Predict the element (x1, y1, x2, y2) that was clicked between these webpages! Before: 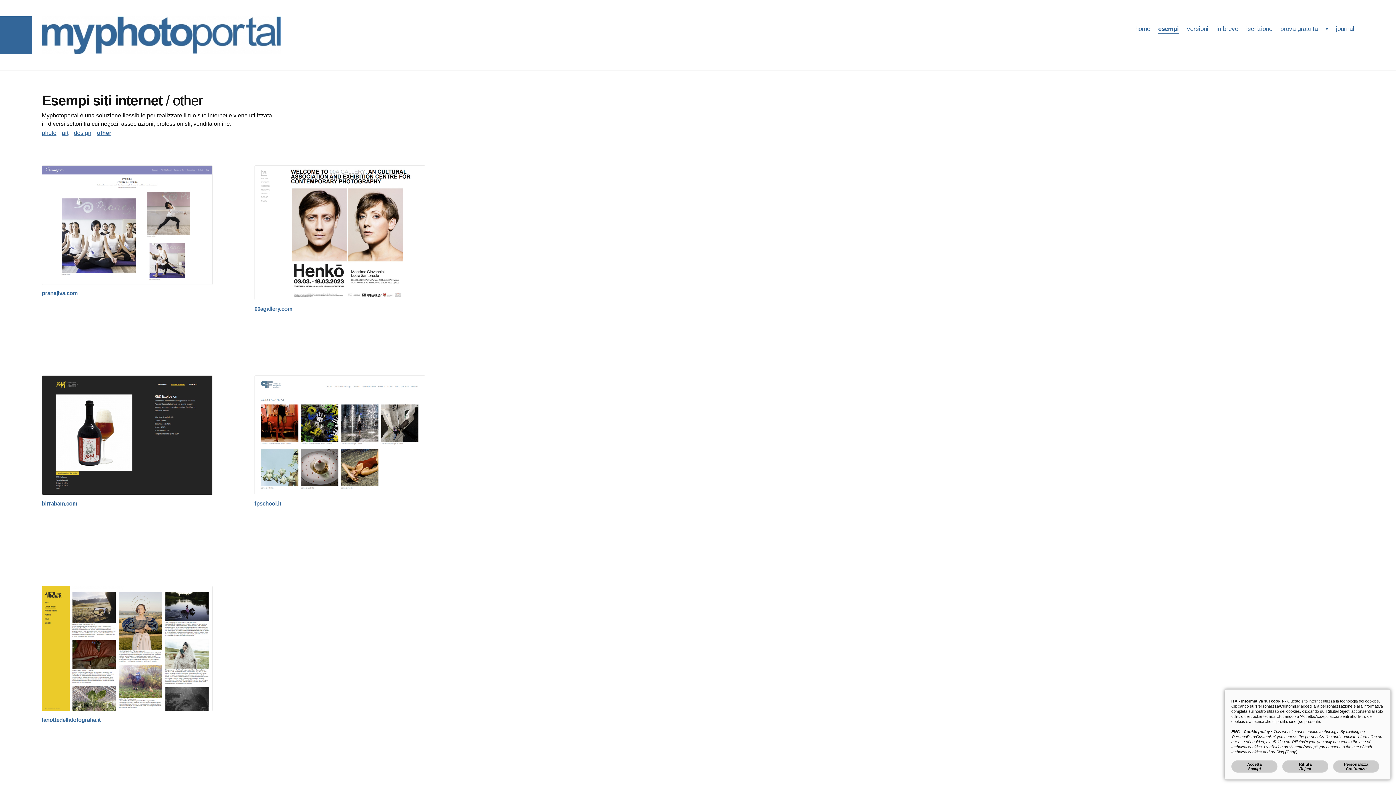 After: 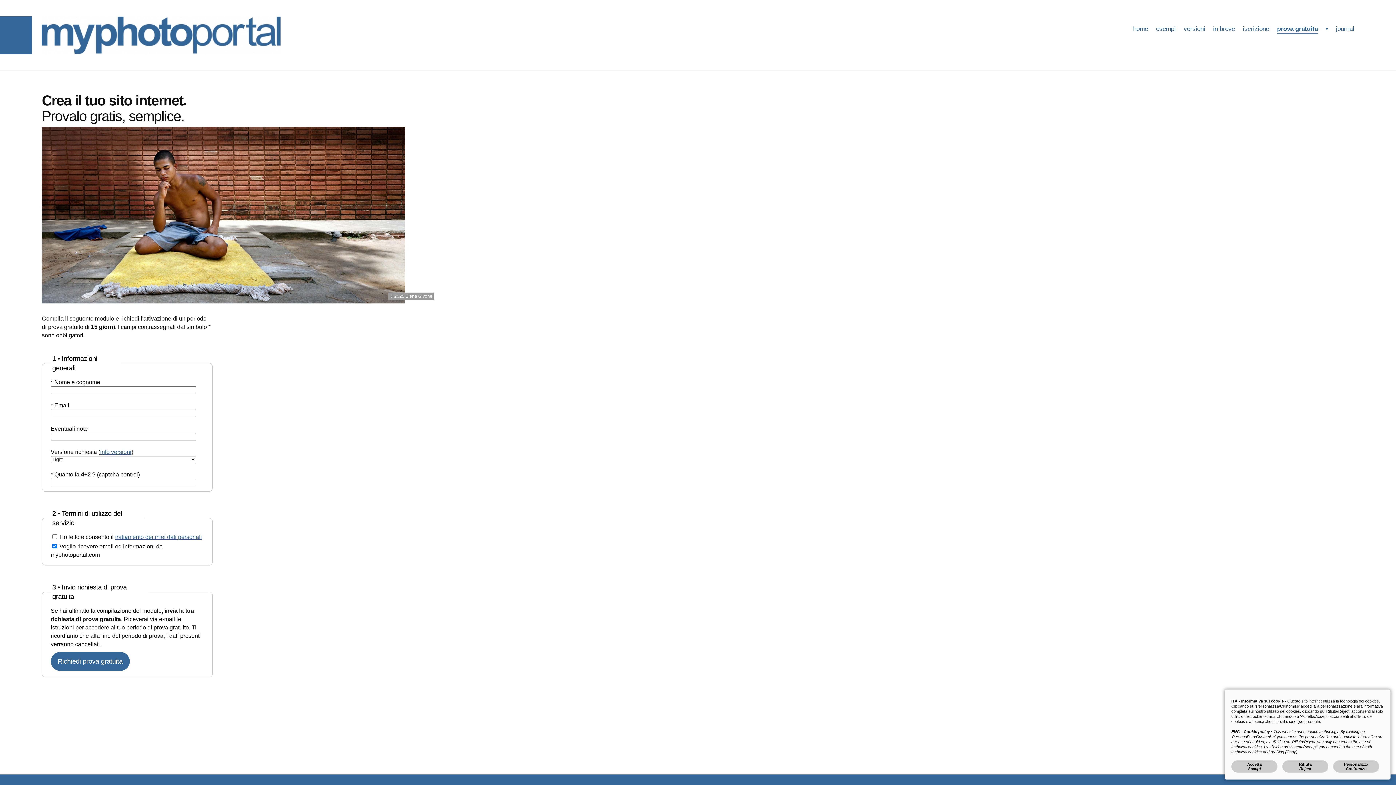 Action: label: prova gratuita bbox: (1280, 22, 1318, 35)